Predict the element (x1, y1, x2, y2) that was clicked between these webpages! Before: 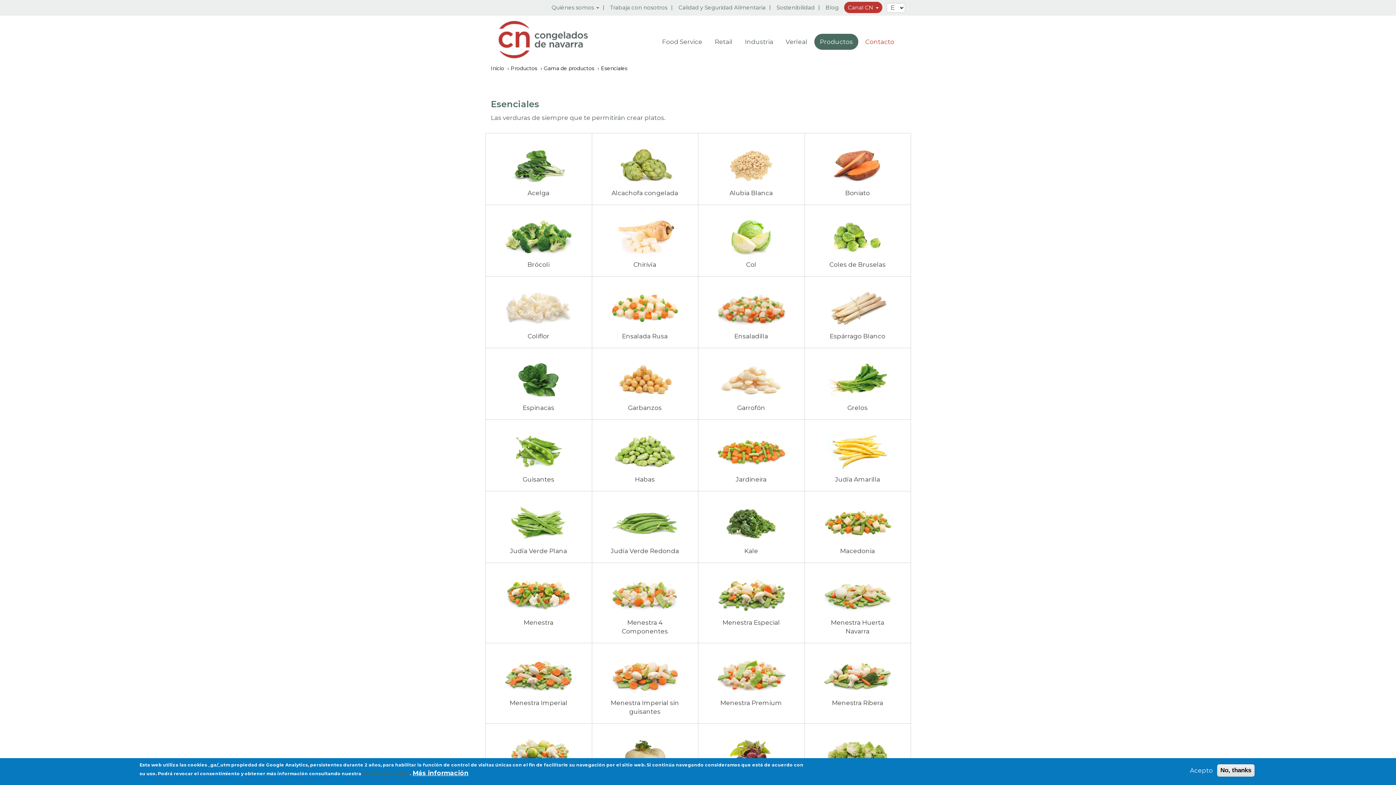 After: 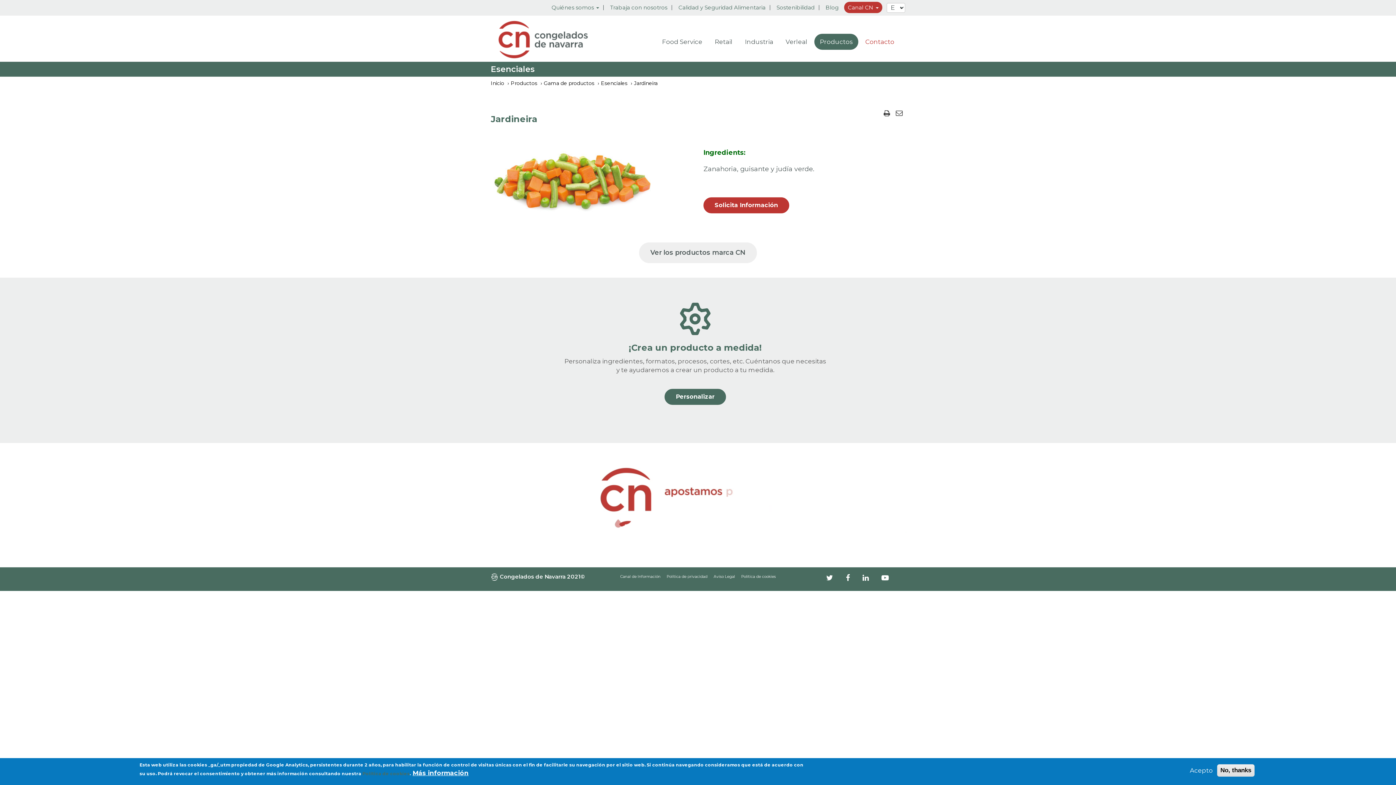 Action: bbox: (716, 447, 786, 455)